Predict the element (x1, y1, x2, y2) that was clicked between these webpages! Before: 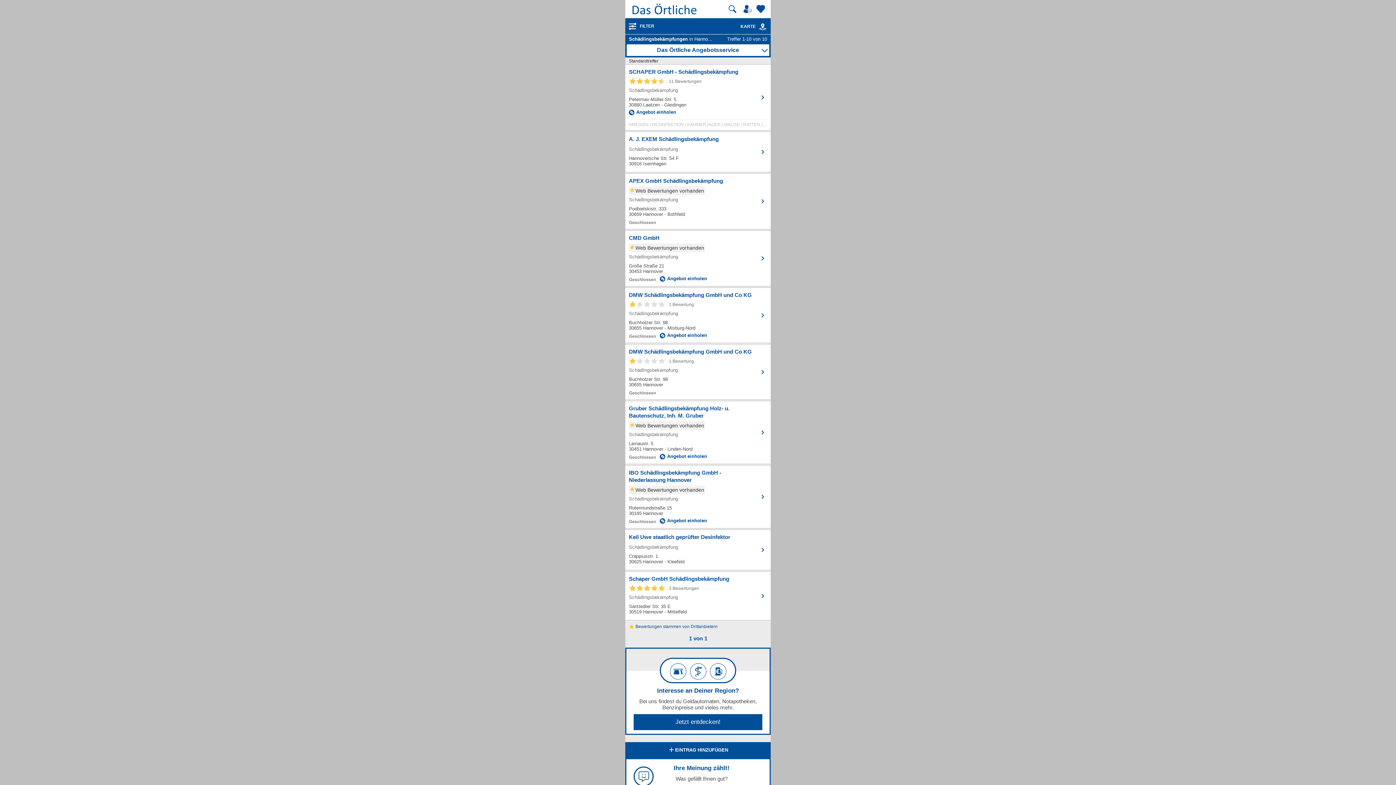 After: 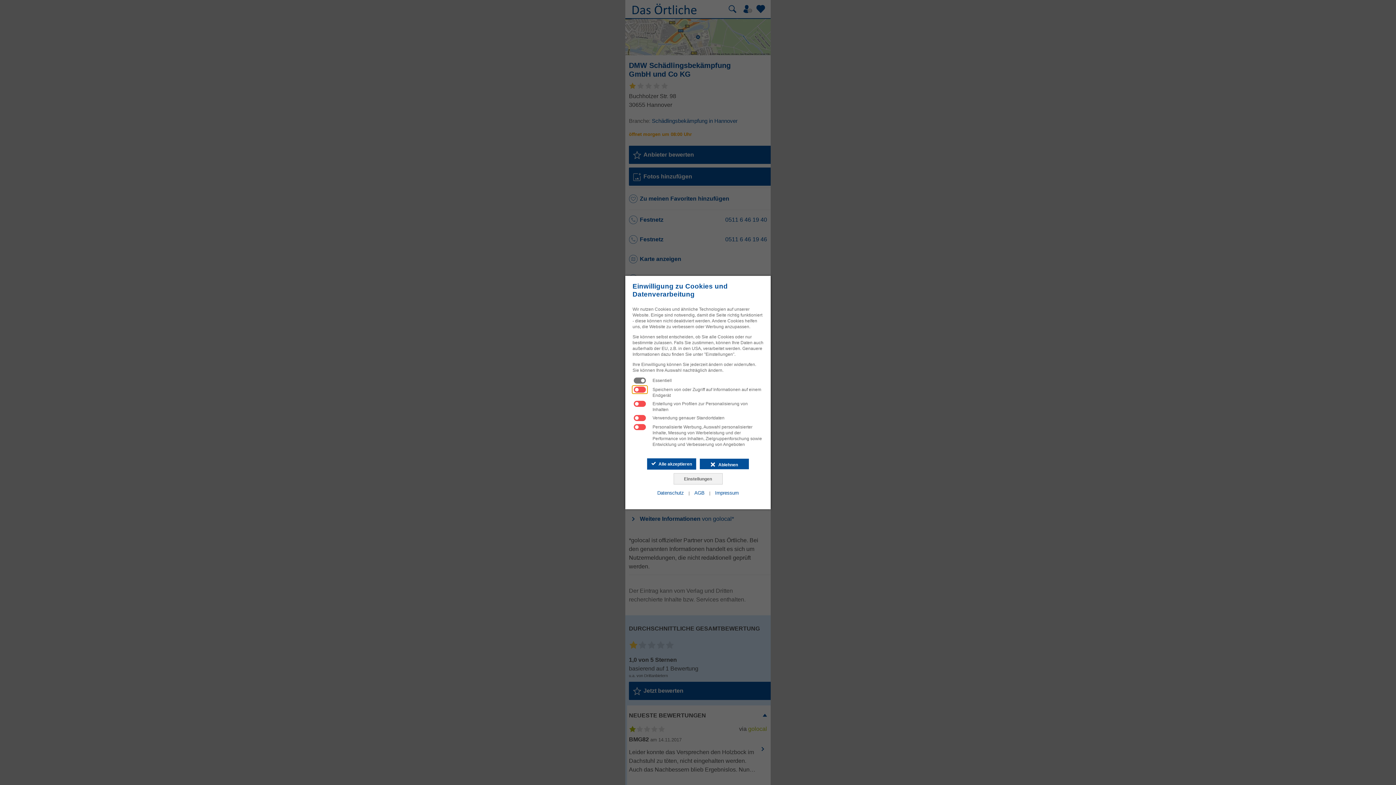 Action: label: Zum Detaileintrag von DMW Schädlingsbekämpfung GmbH und Co KG bbox: (629, 348, 767, 396)